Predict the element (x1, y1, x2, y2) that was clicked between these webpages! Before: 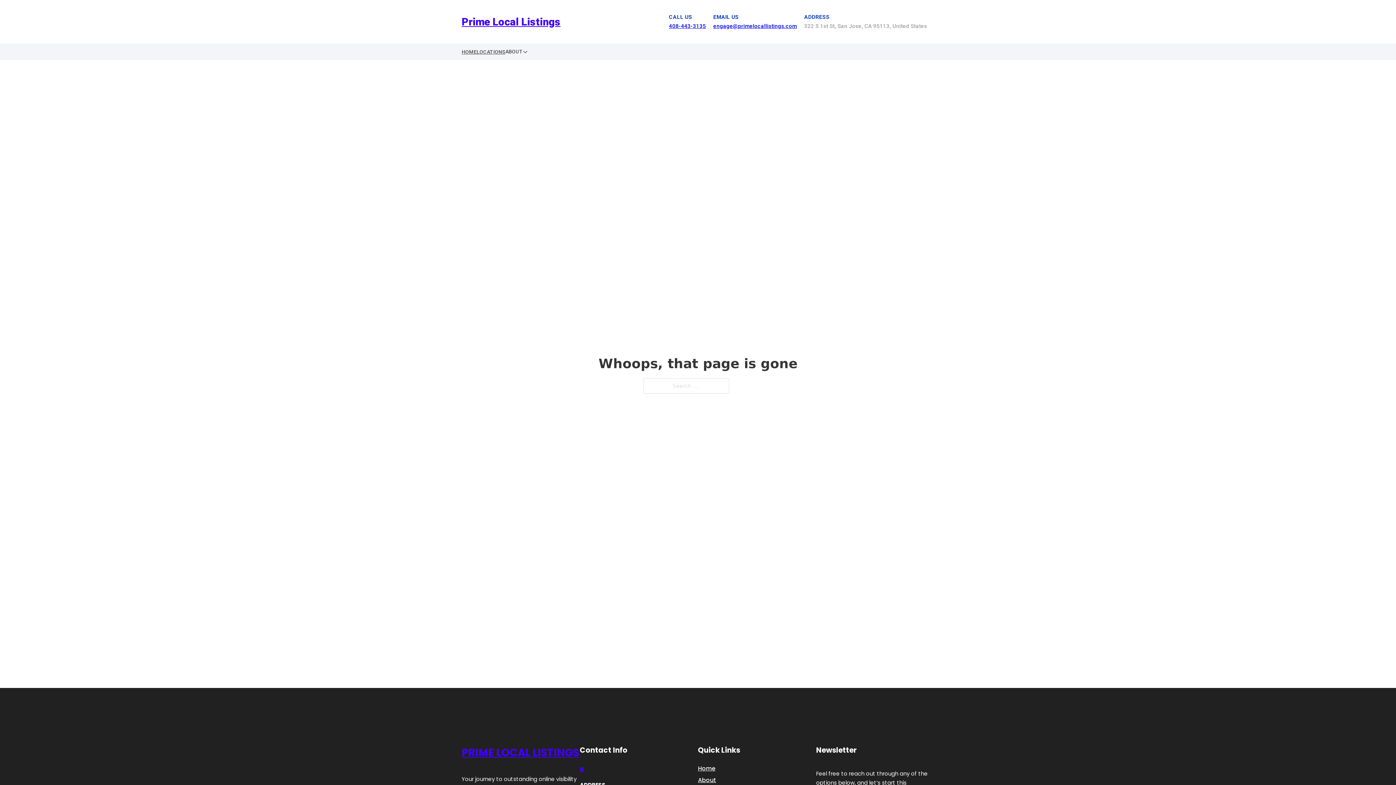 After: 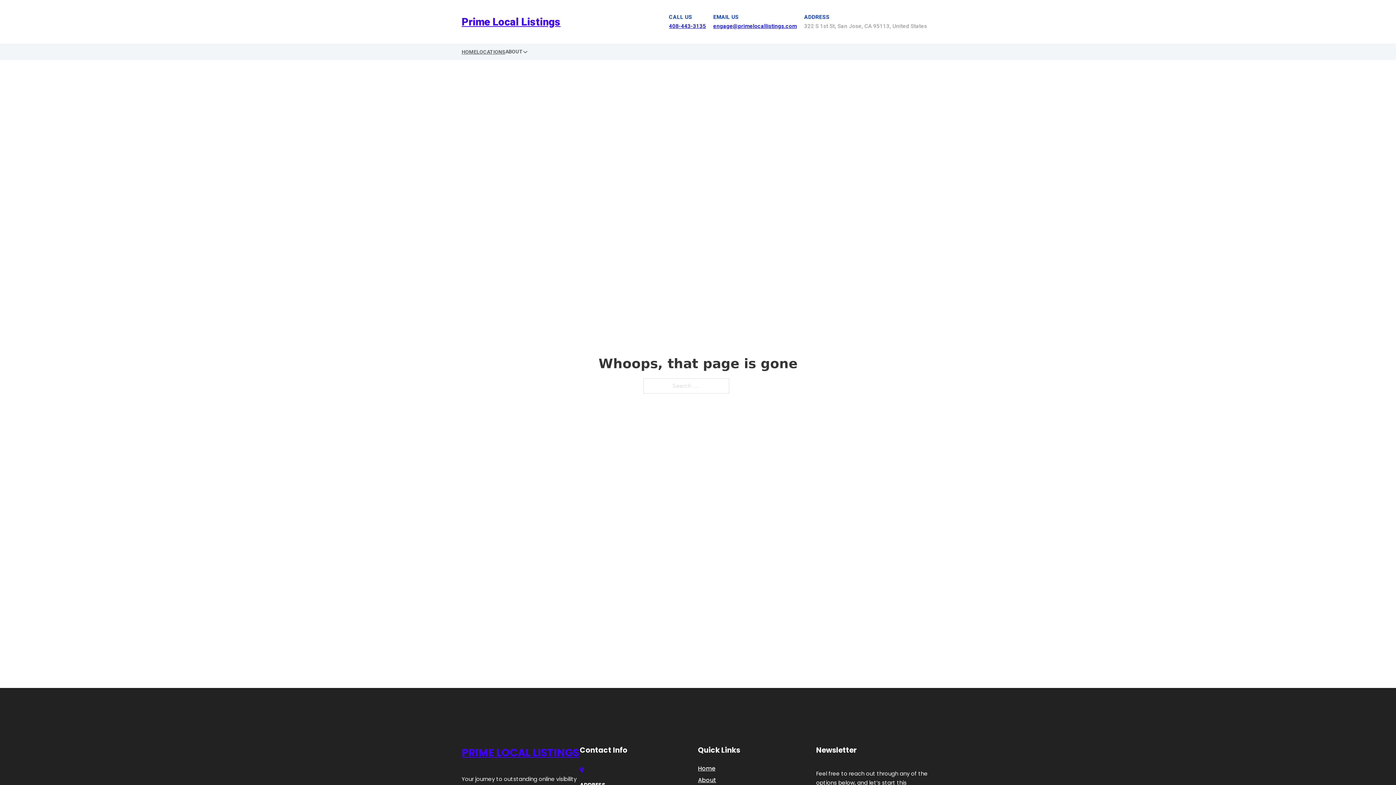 Action: bbox: (669, 22, 706, 29) label: 408-443-3135